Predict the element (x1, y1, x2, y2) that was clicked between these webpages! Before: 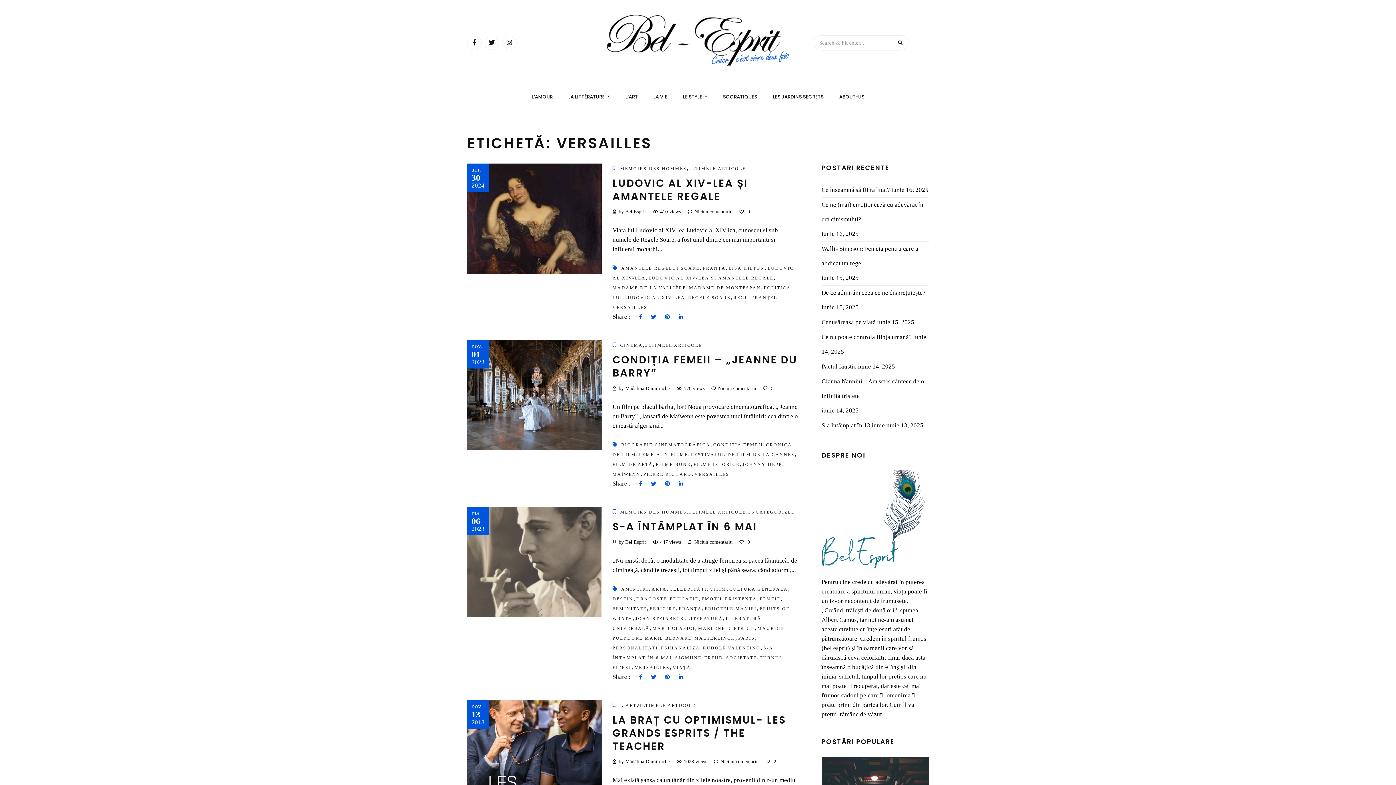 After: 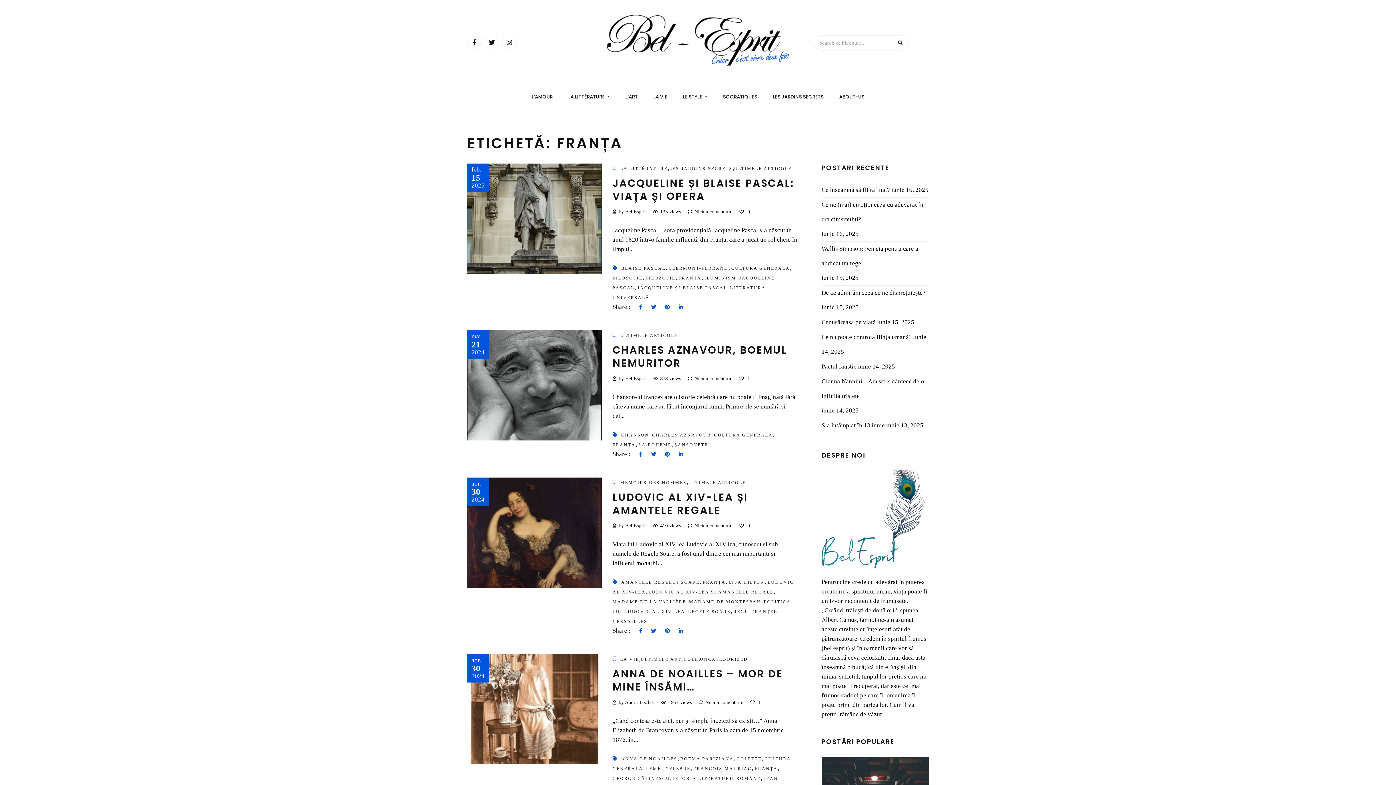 Action: bbox: (678, 606, 702, 611) label: FRANȚA